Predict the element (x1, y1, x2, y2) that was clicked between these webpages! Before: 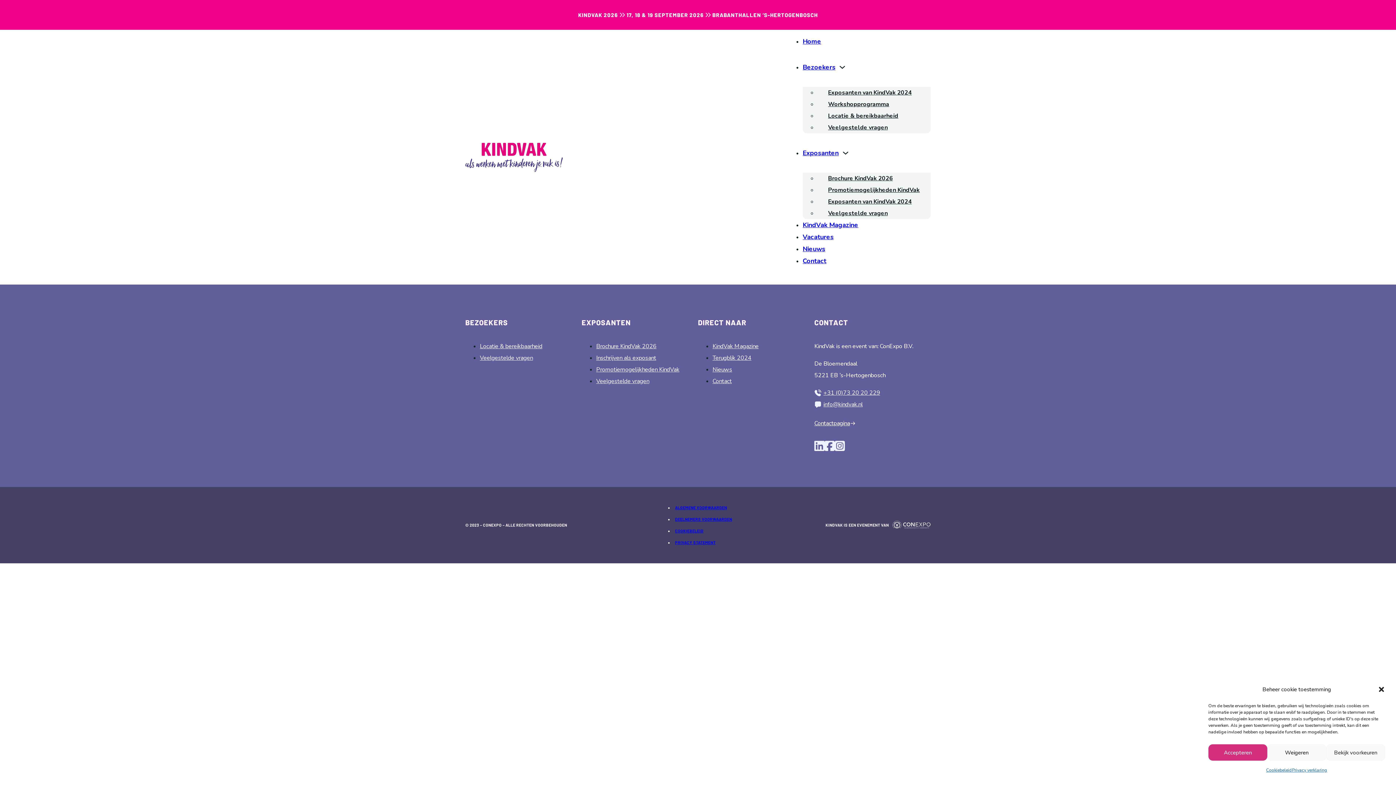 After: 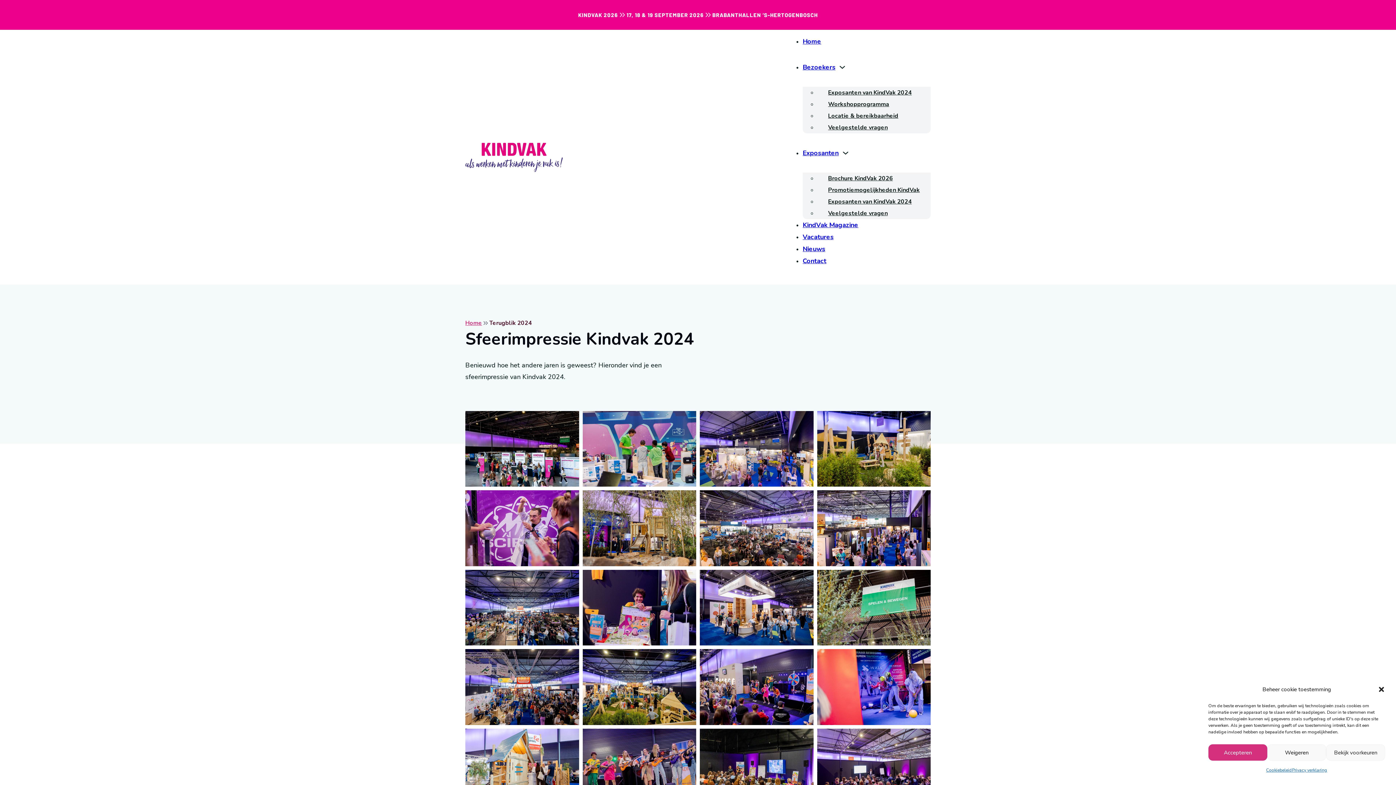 Action: label: Terugblik 2024 bbox: (712, 353, 751, 362)